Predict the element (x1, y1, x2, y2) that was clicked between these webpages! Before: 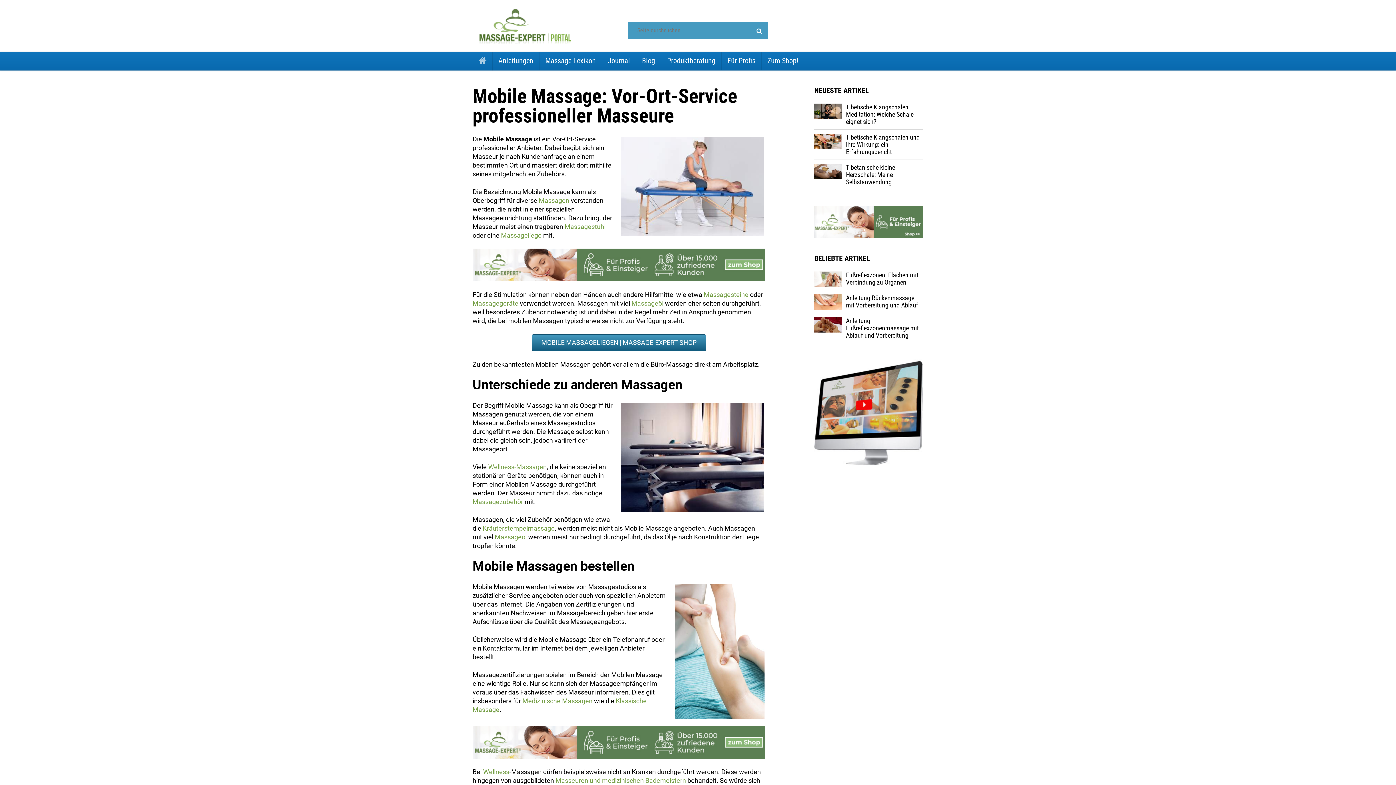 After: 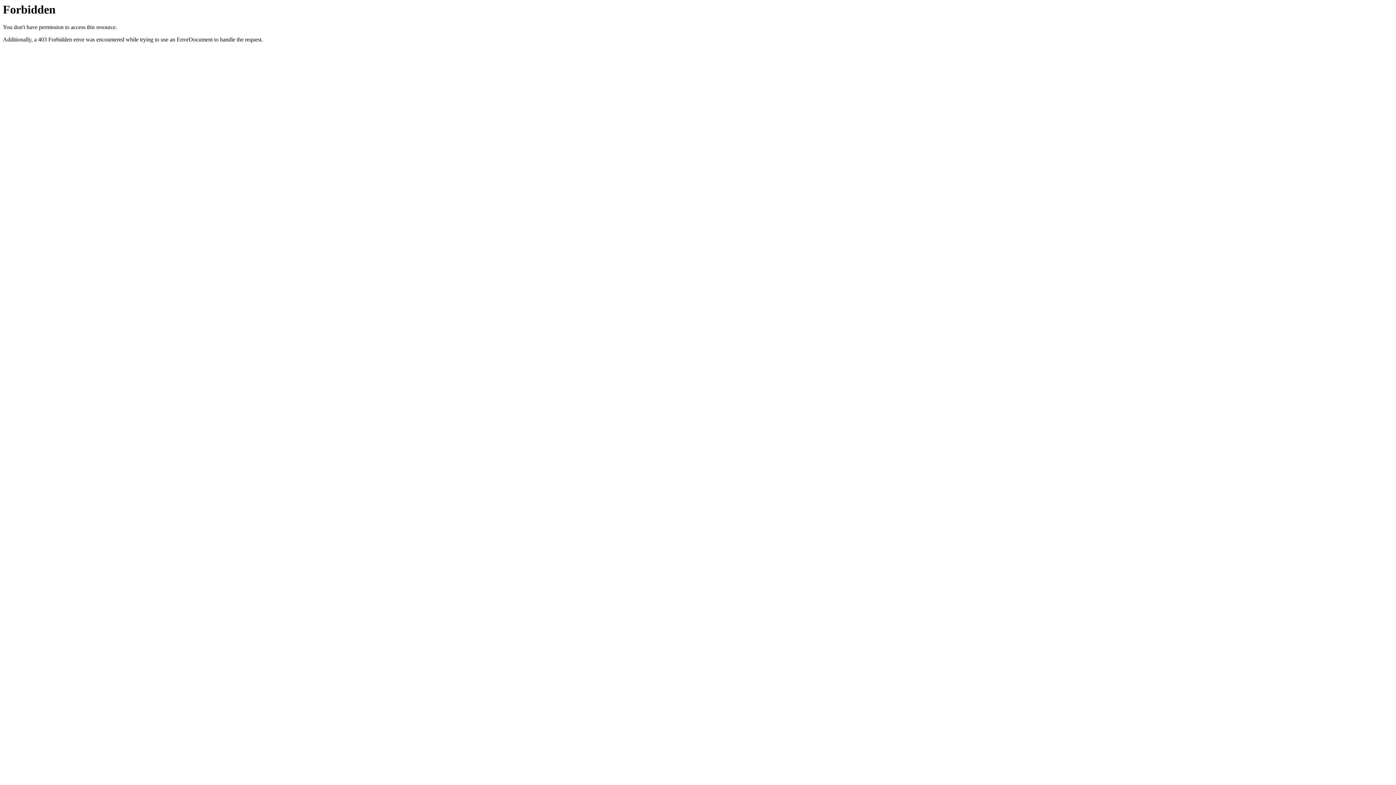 Action: bbox: (814, 230, 923, 237)